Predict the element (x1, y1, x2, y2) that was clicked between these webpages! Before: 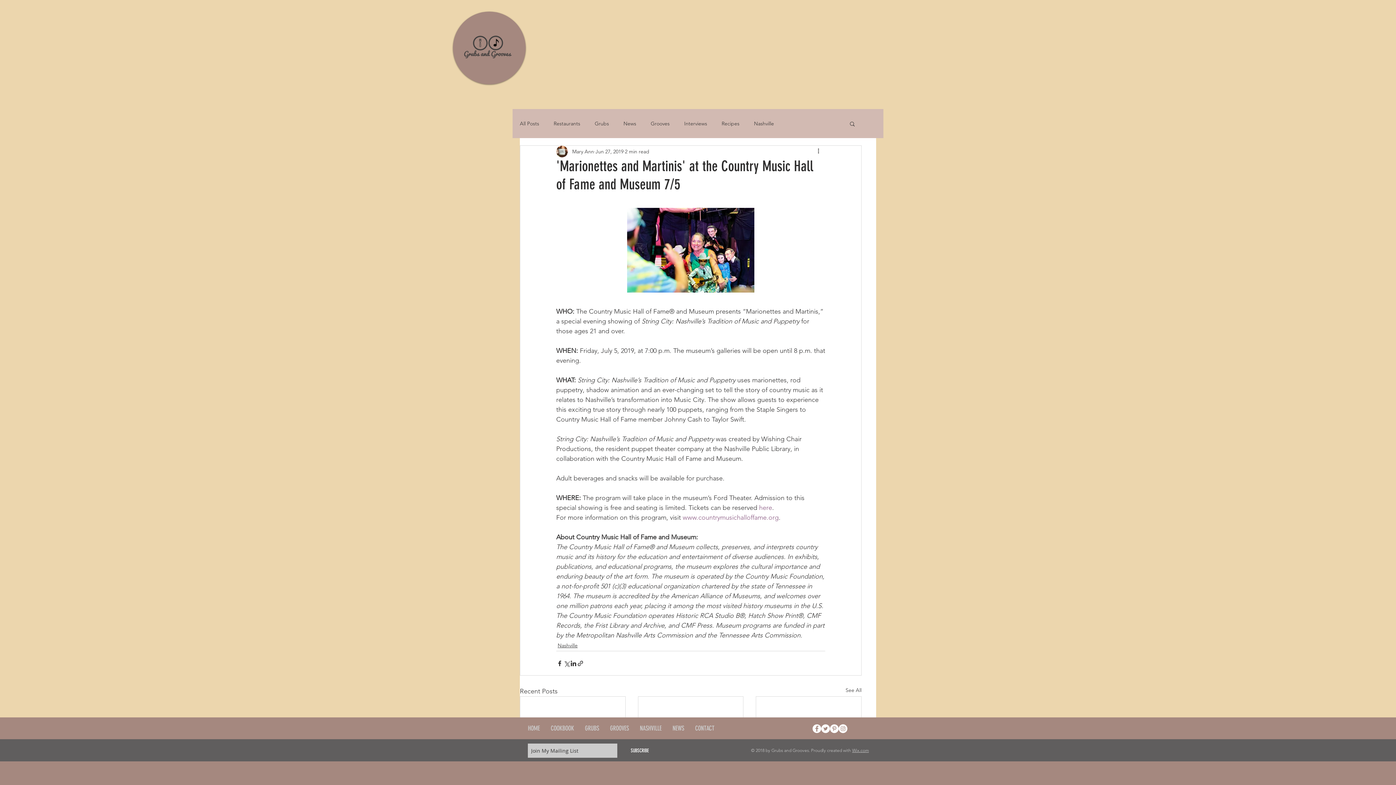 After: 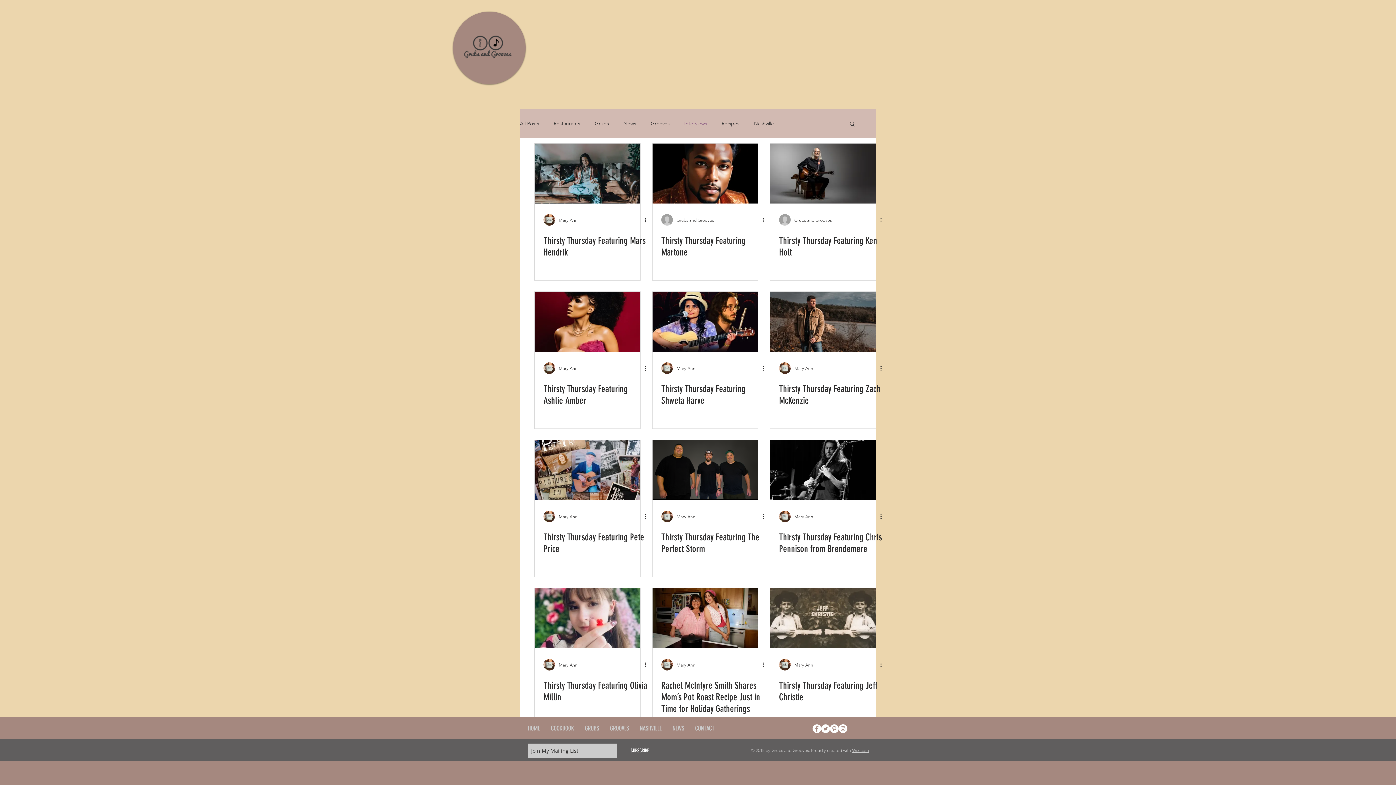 Action: bbox: (684, 120, 707, 127) label: Interviews